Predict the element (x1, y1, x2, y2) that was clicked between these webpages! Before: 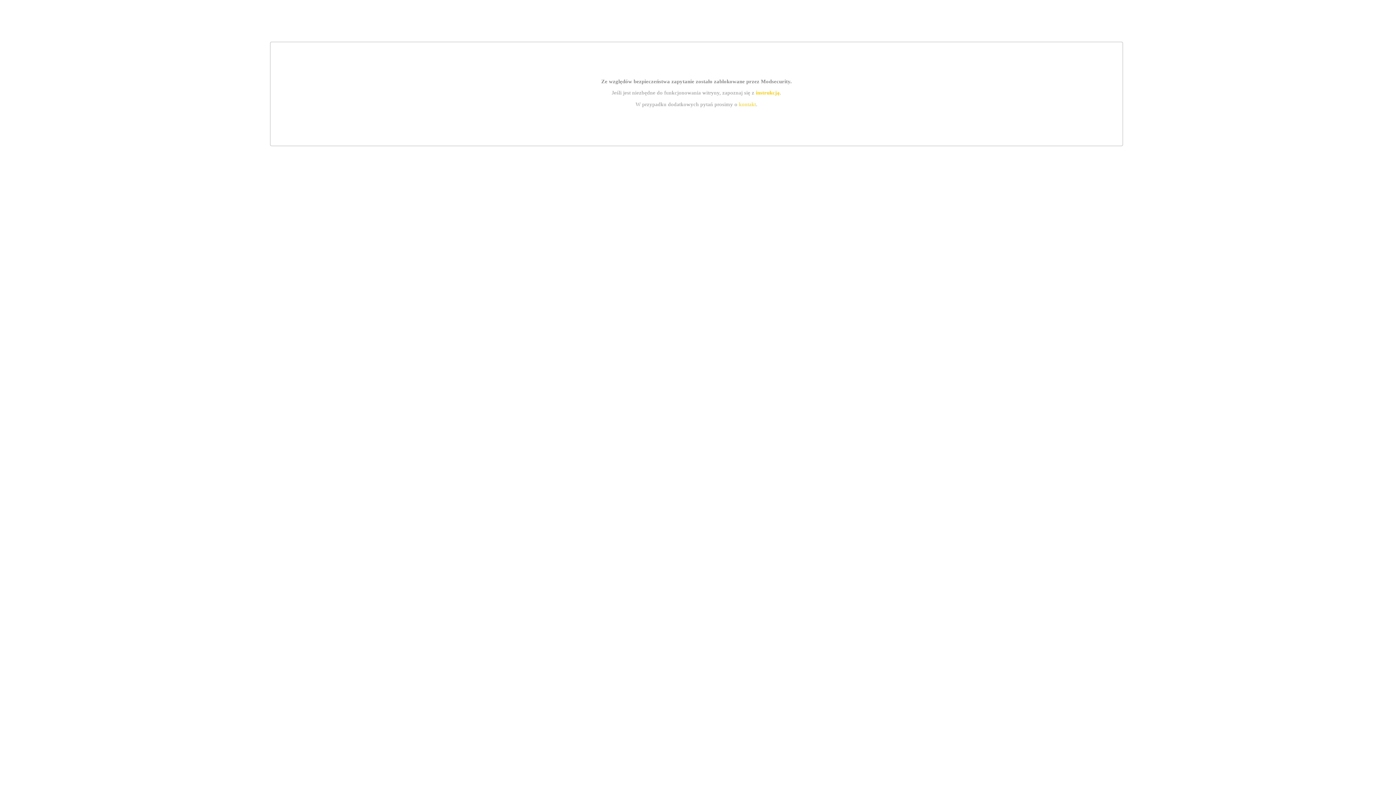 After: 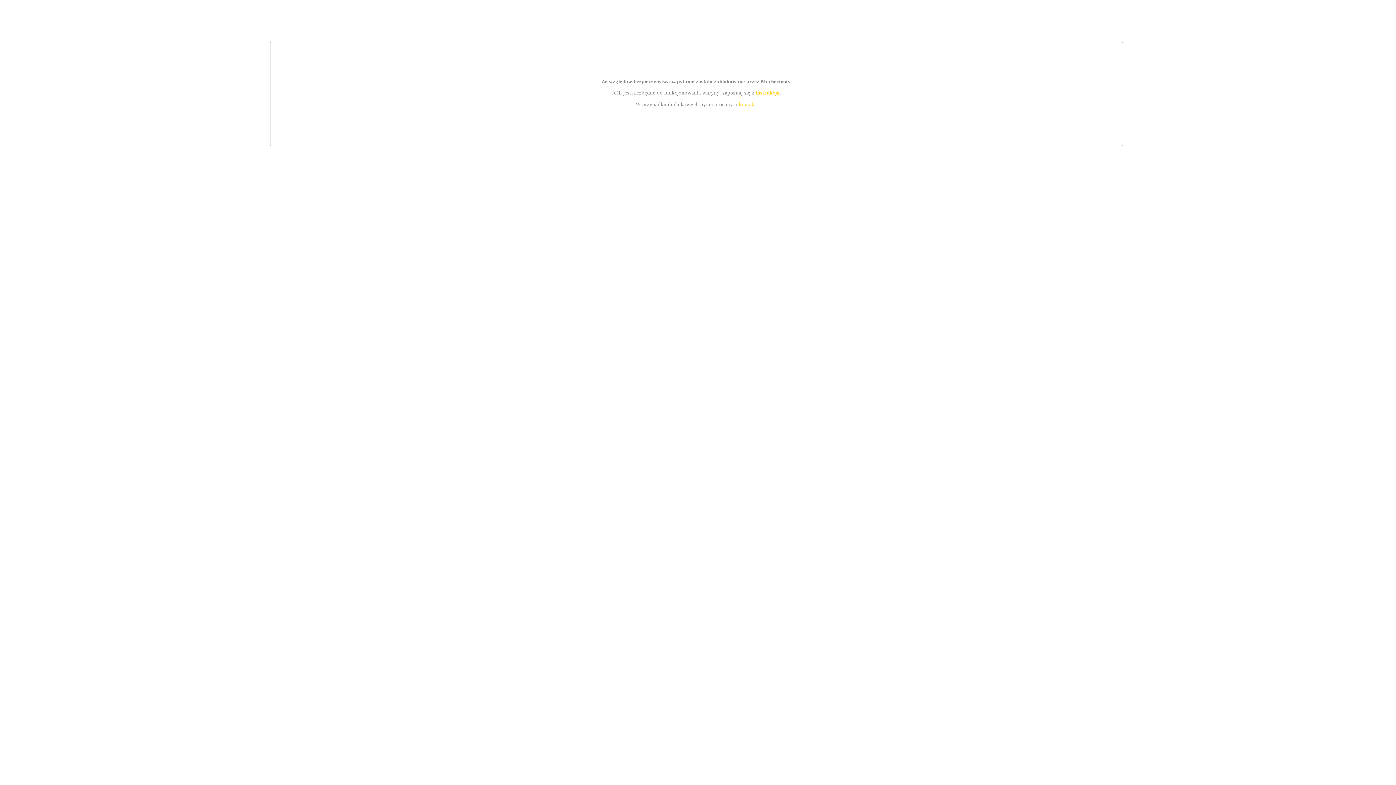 Action: bbox: (739, 101, 756, 107) label: kontakt